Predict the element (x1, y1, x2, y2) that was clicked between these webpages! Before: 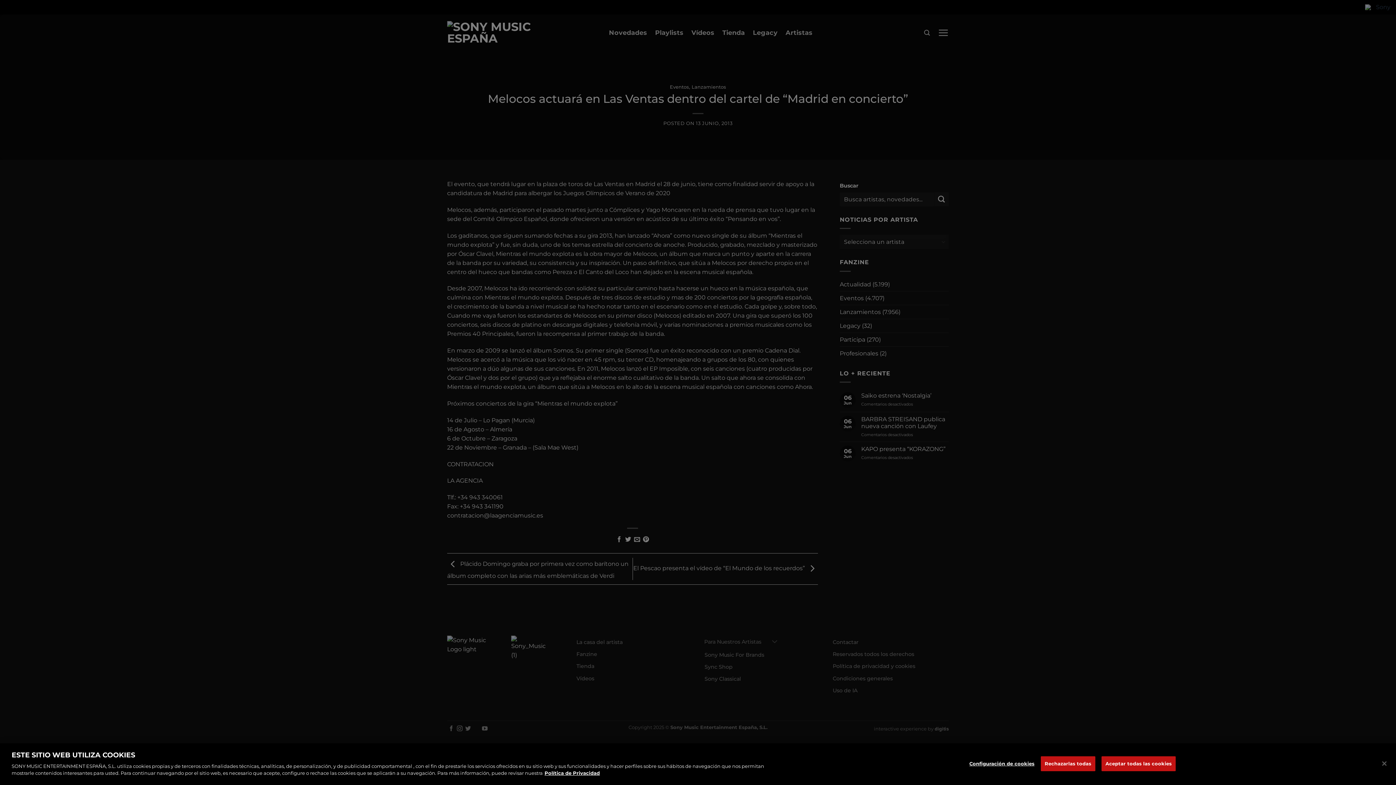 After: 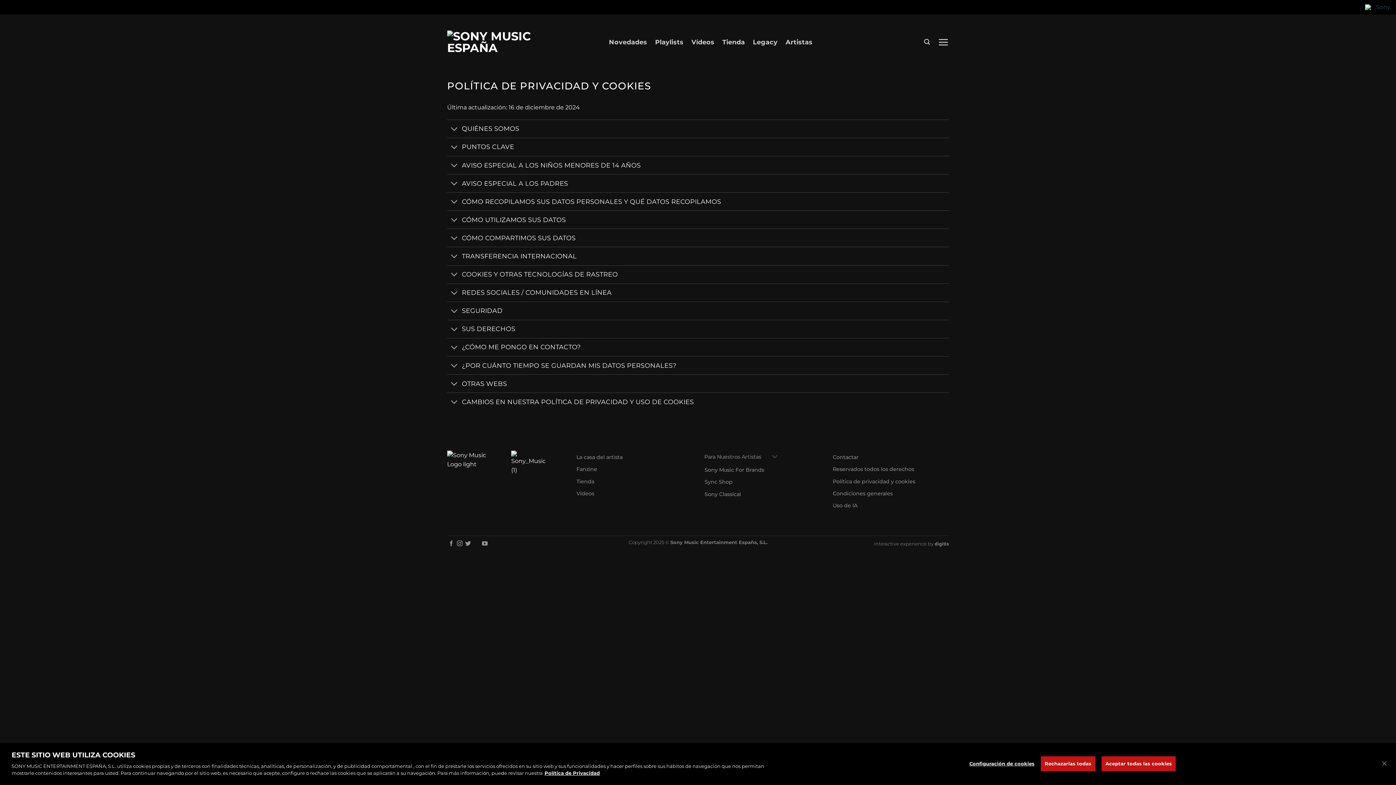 Action: label: Más información sobre su privacidad bbox: (544, 770, 600, 776)